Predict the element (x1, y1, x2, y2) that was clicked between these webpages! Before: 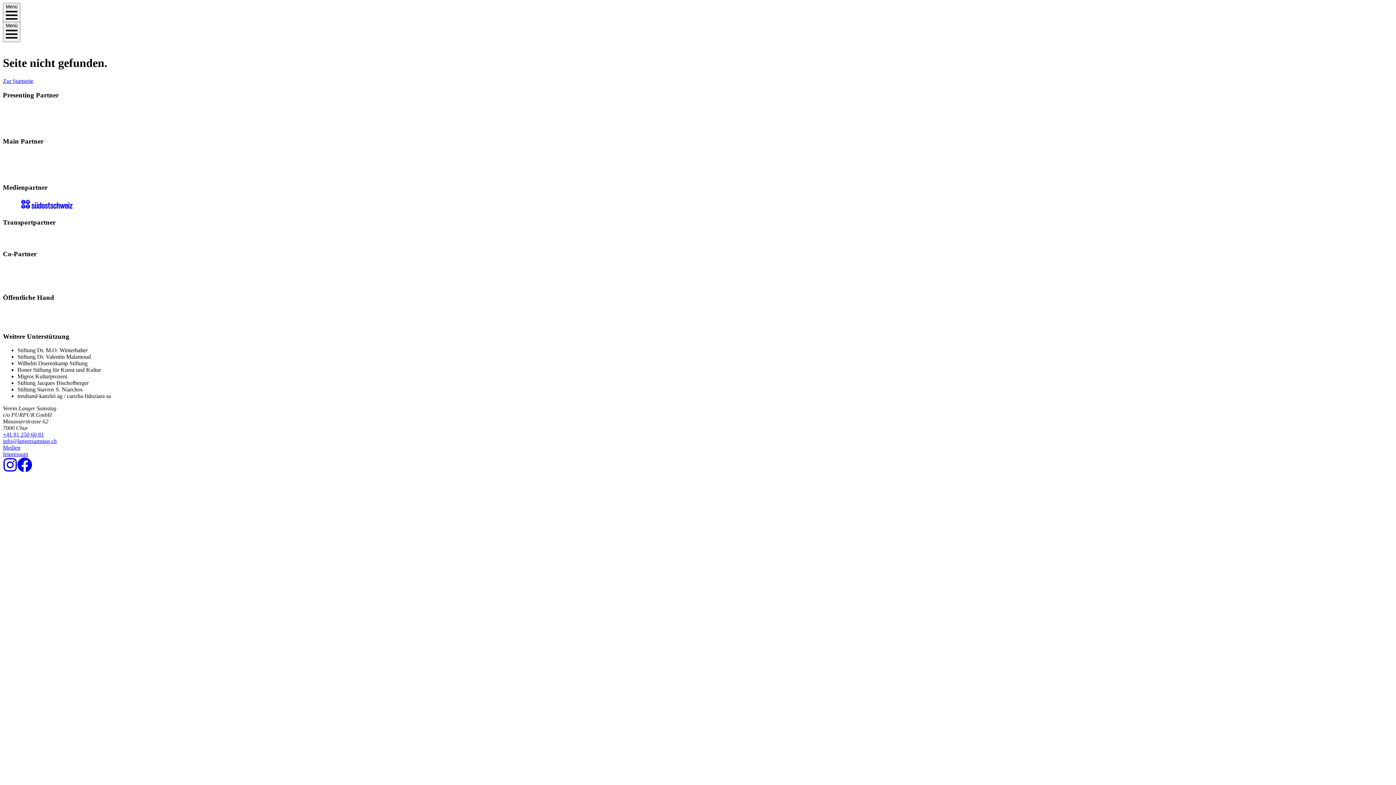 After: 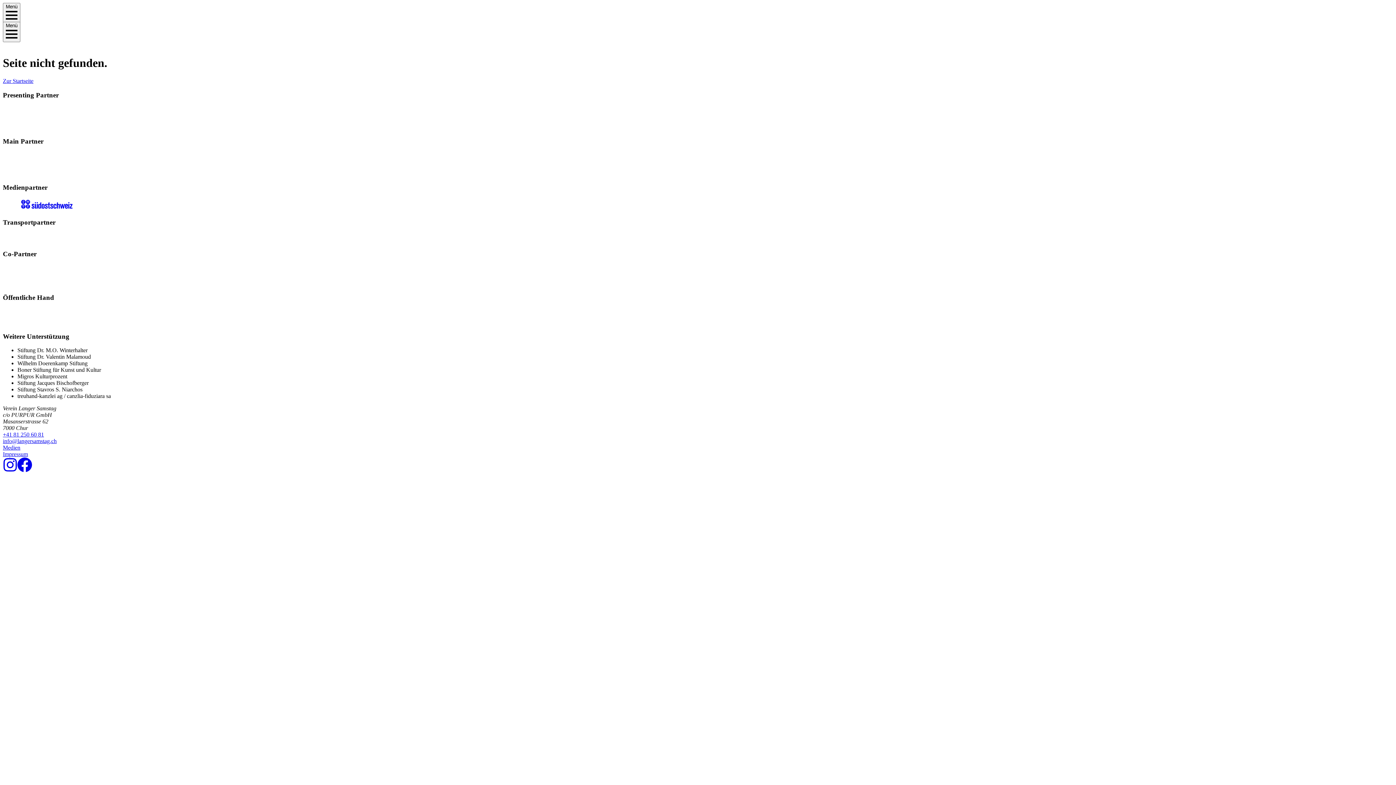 Action: bbox: (2, 170, 125, 176) label: Zur Website von Ritter Schuhmacher